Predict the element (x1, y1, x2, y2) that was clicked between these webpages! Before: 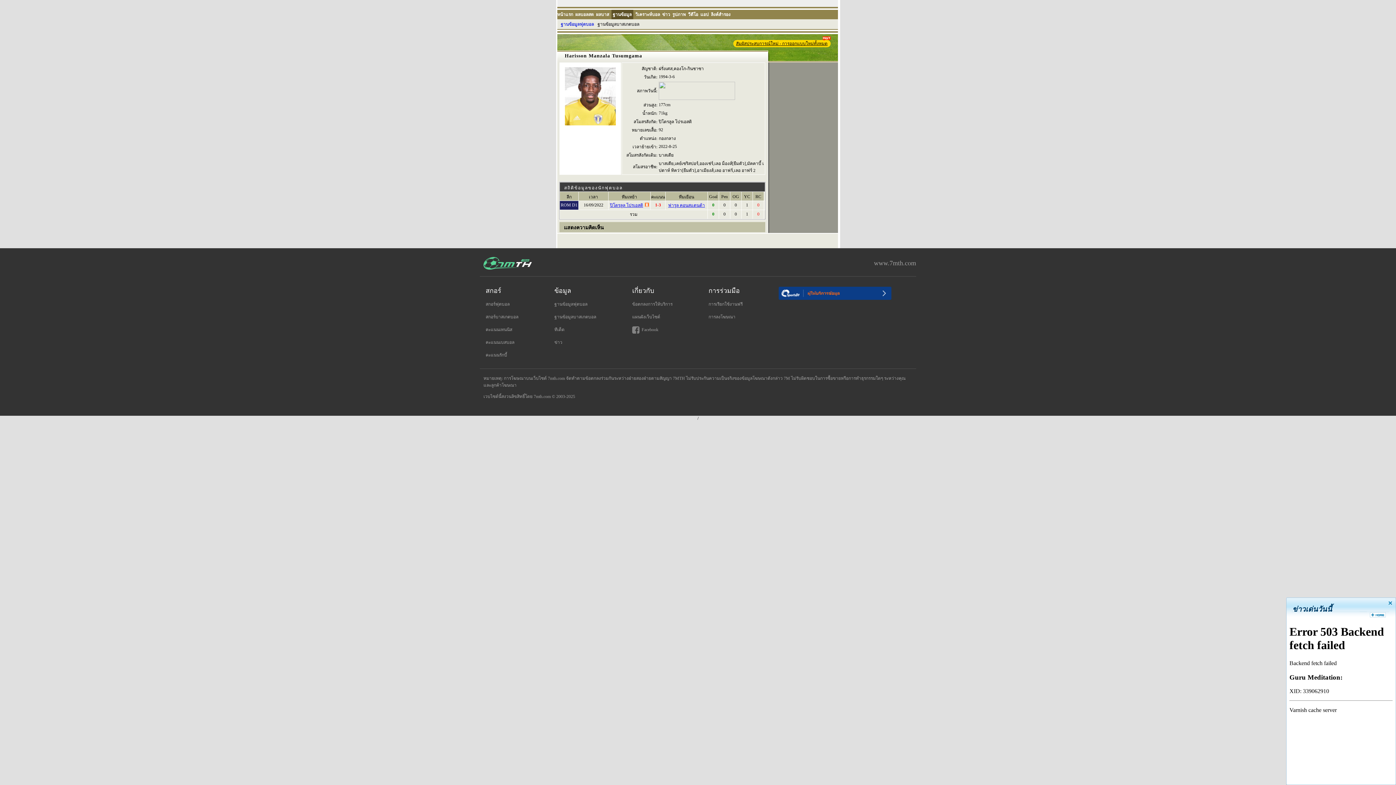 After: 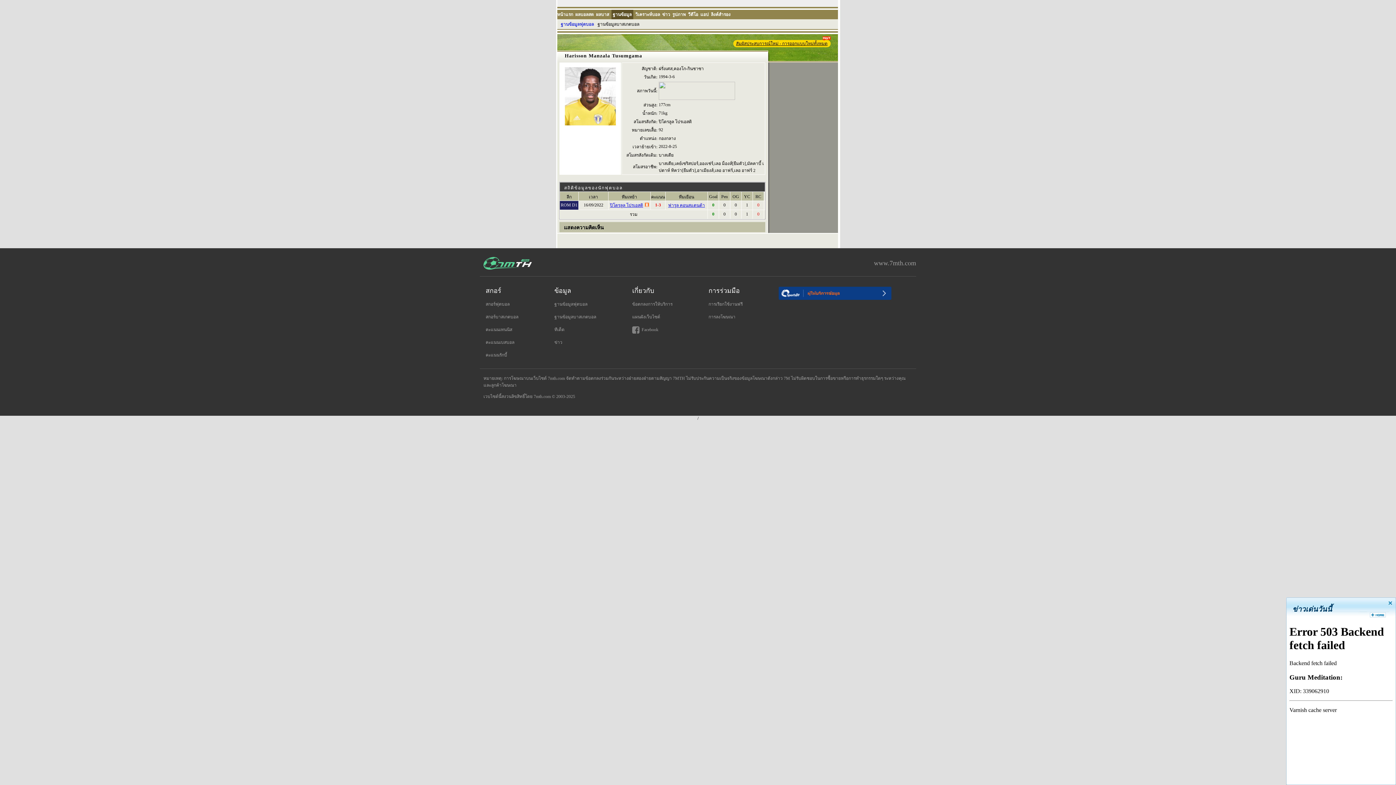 Action: label: ฐานข้อมูลฟุตบอล bbox: (560, 20, 594, 27)